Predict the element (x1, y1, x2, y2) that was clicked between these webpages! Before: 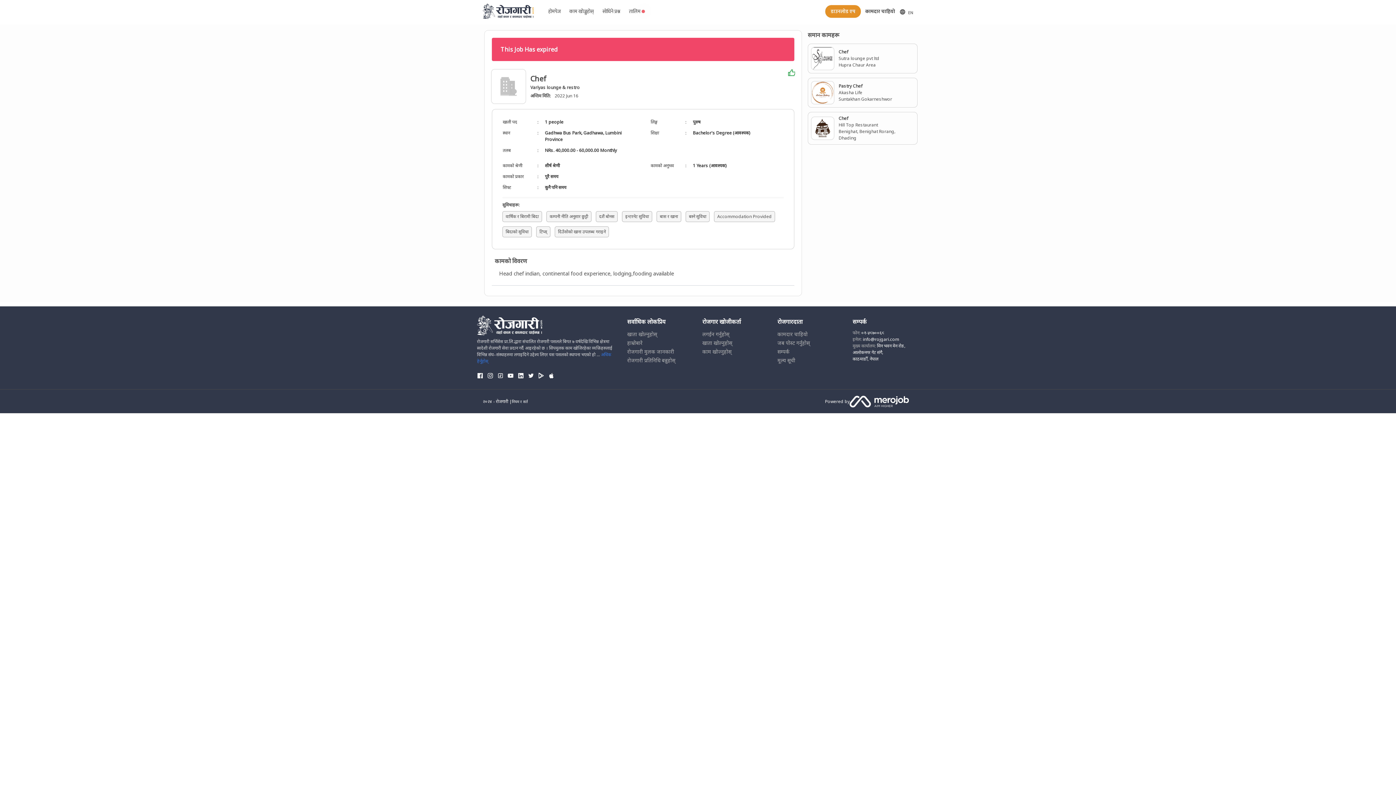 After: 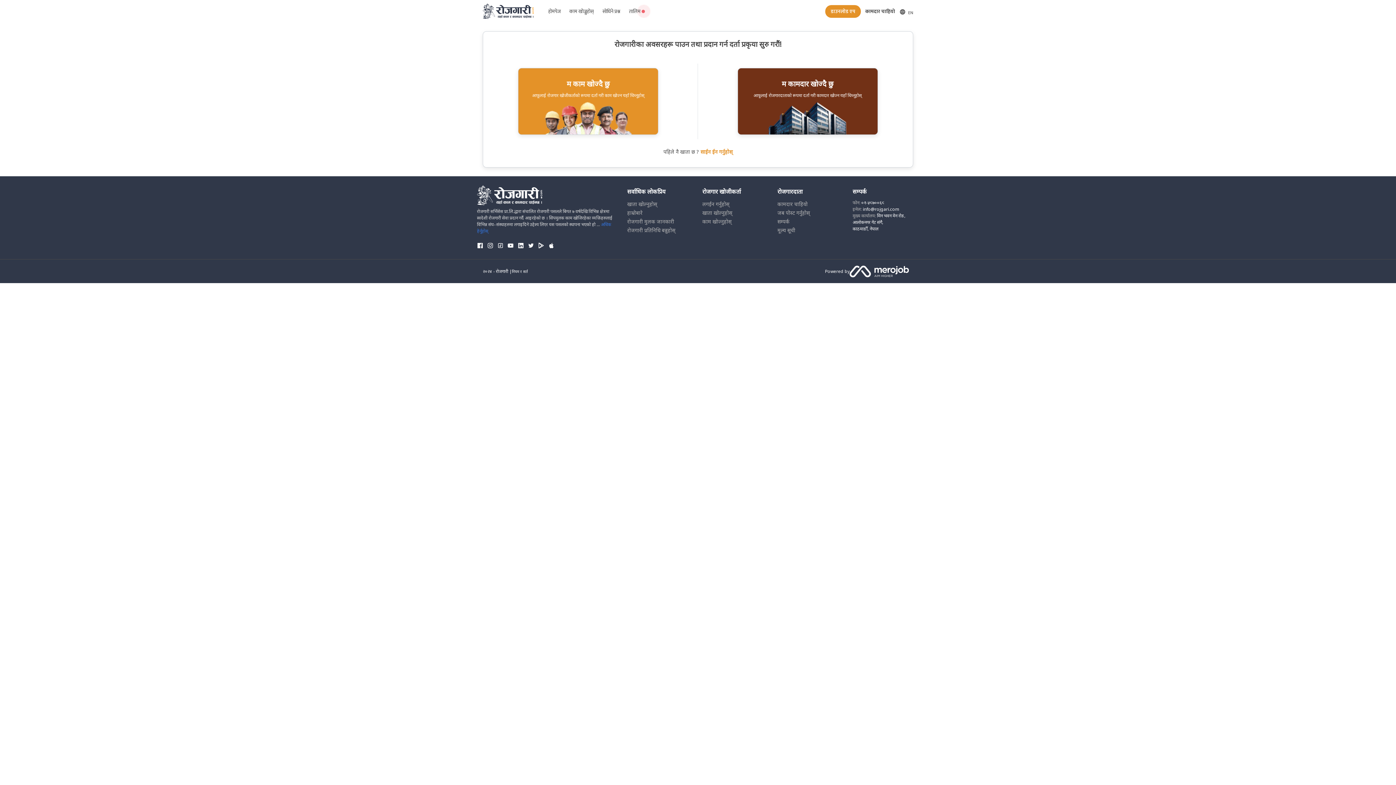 Action: label: खाता खोल्नुहोस् bbox: (627, 330, 657, 338)